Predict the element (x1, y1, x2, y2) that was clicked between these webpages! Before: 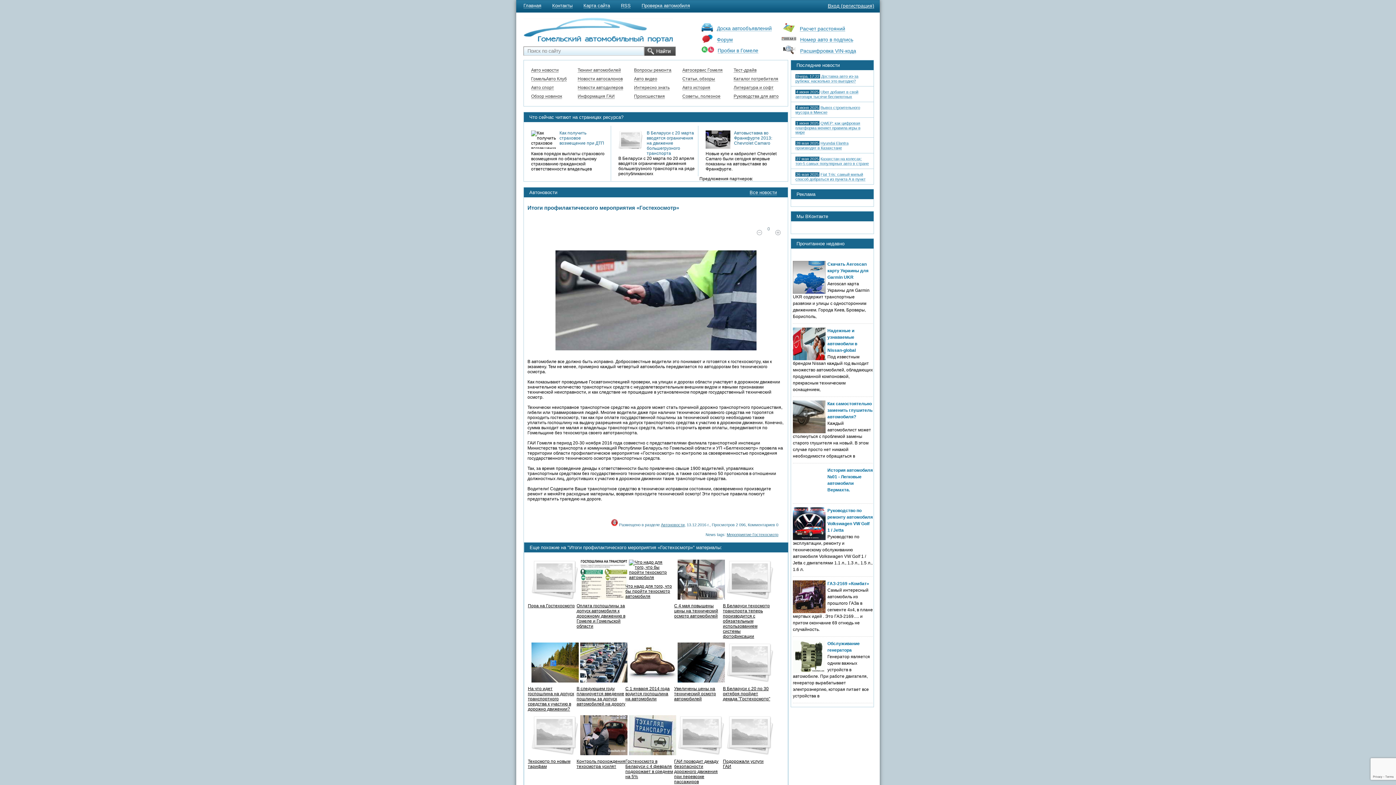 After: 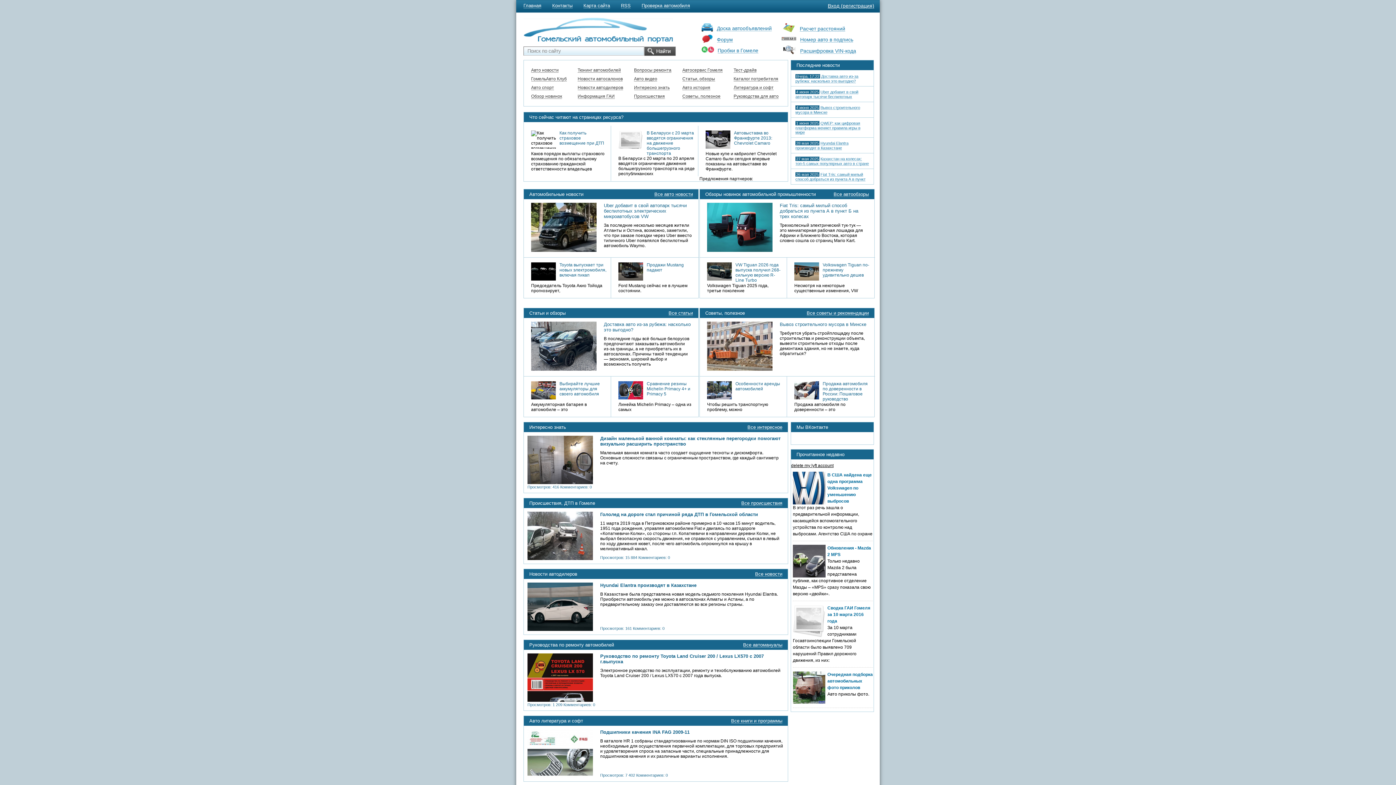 Action: bbox: (523, 2, 541, 8) label: Главная